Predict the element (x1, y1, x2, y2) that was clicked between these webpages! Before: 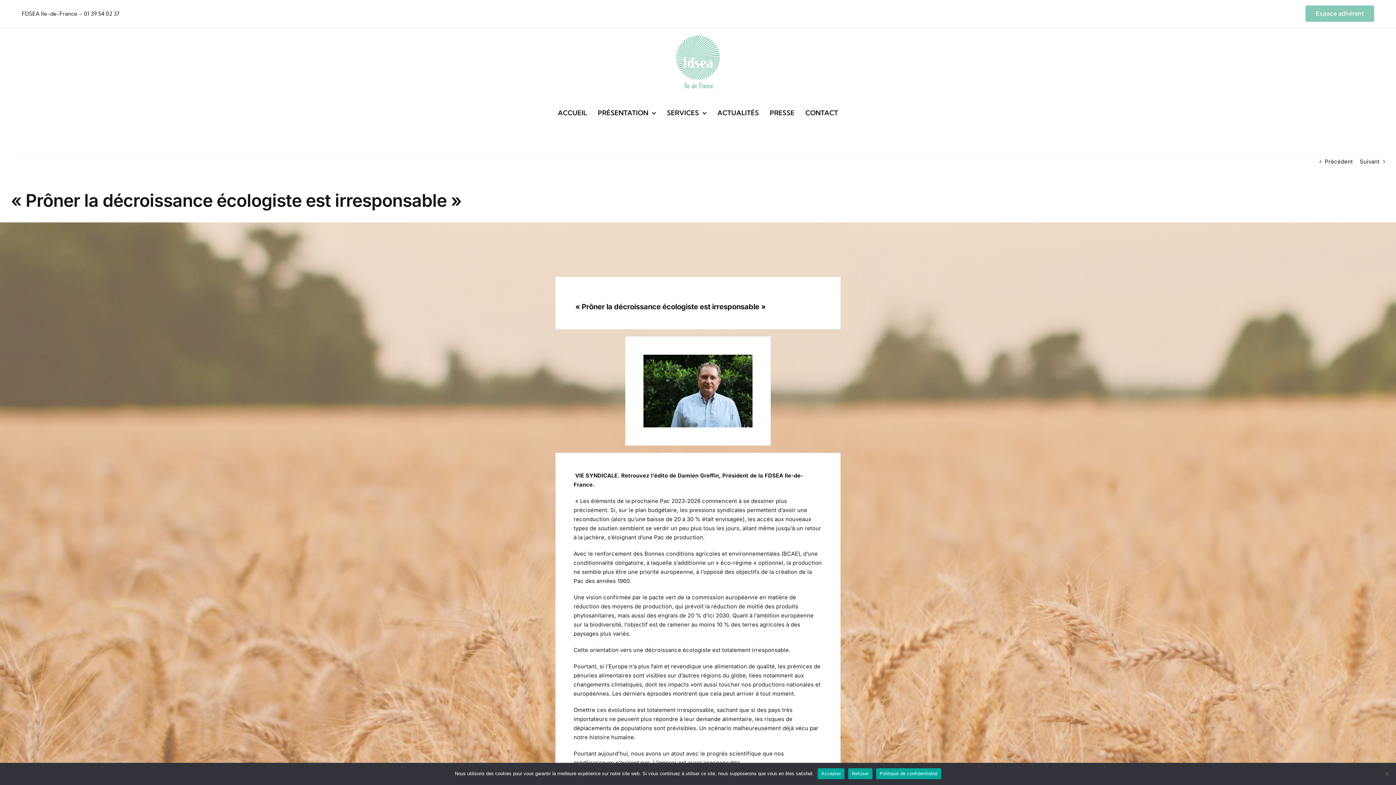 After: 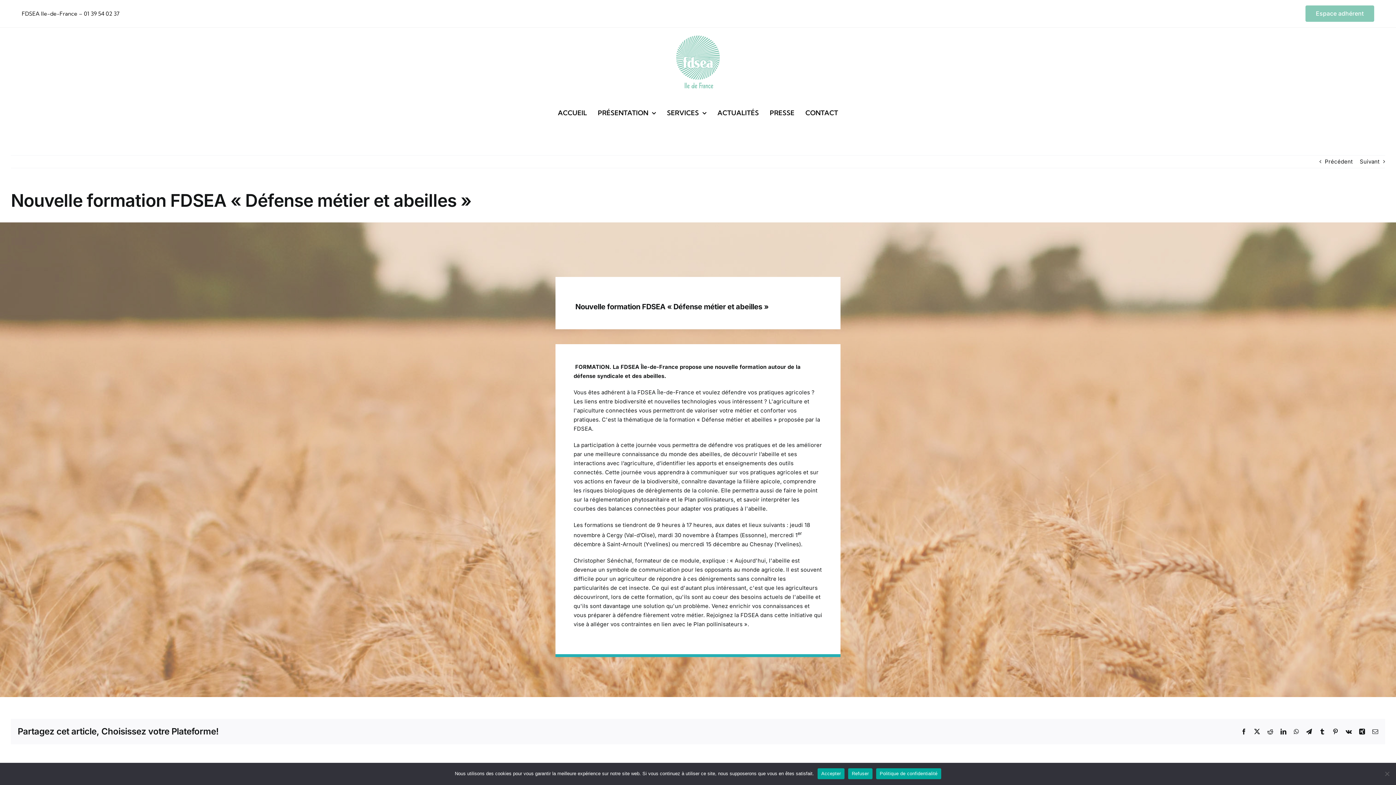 Action: label: Suivant bbox: (1360, 155, 1380, 167)